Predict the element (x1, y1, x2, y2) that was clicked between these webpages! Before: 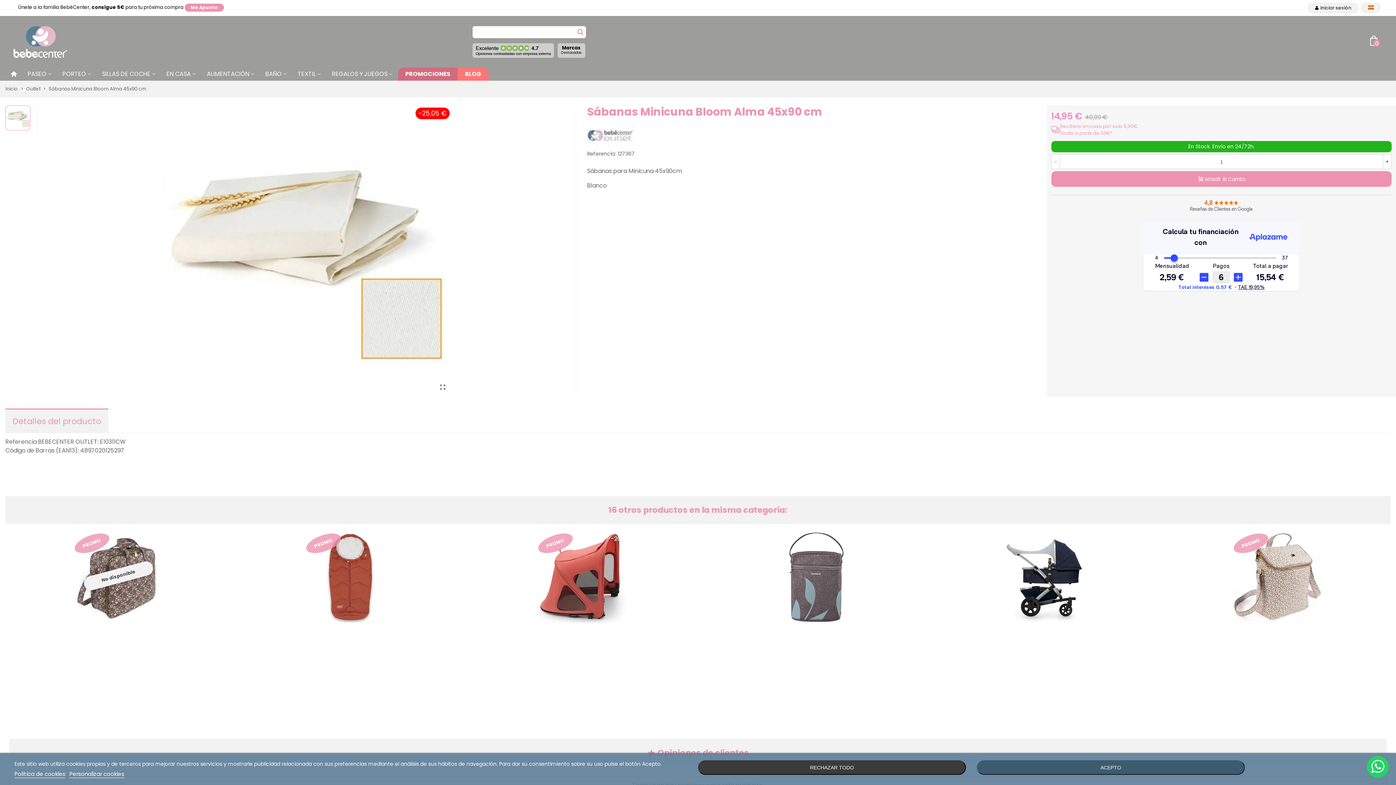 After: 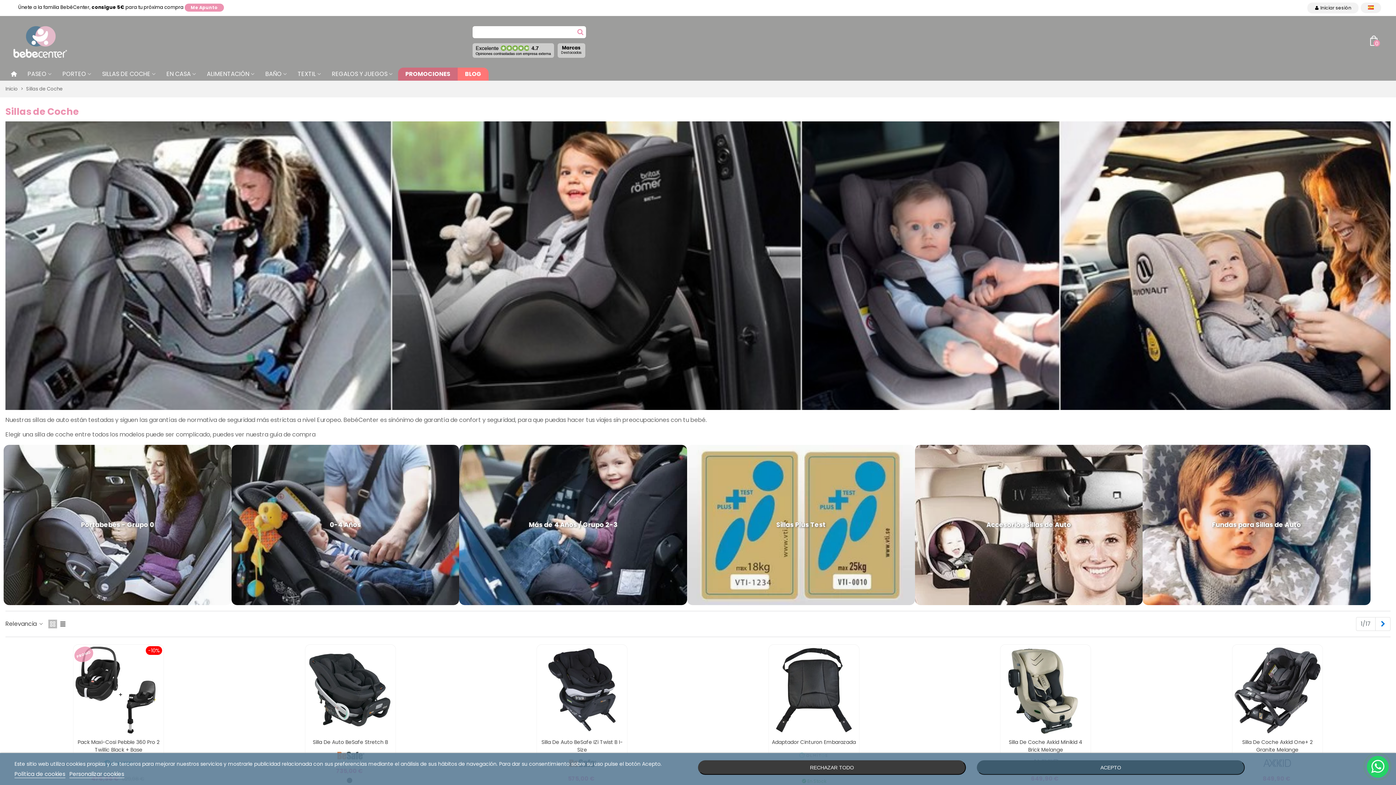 Action: label: SILLAS DE COCHE bbox: (96, 67, 161, 80)